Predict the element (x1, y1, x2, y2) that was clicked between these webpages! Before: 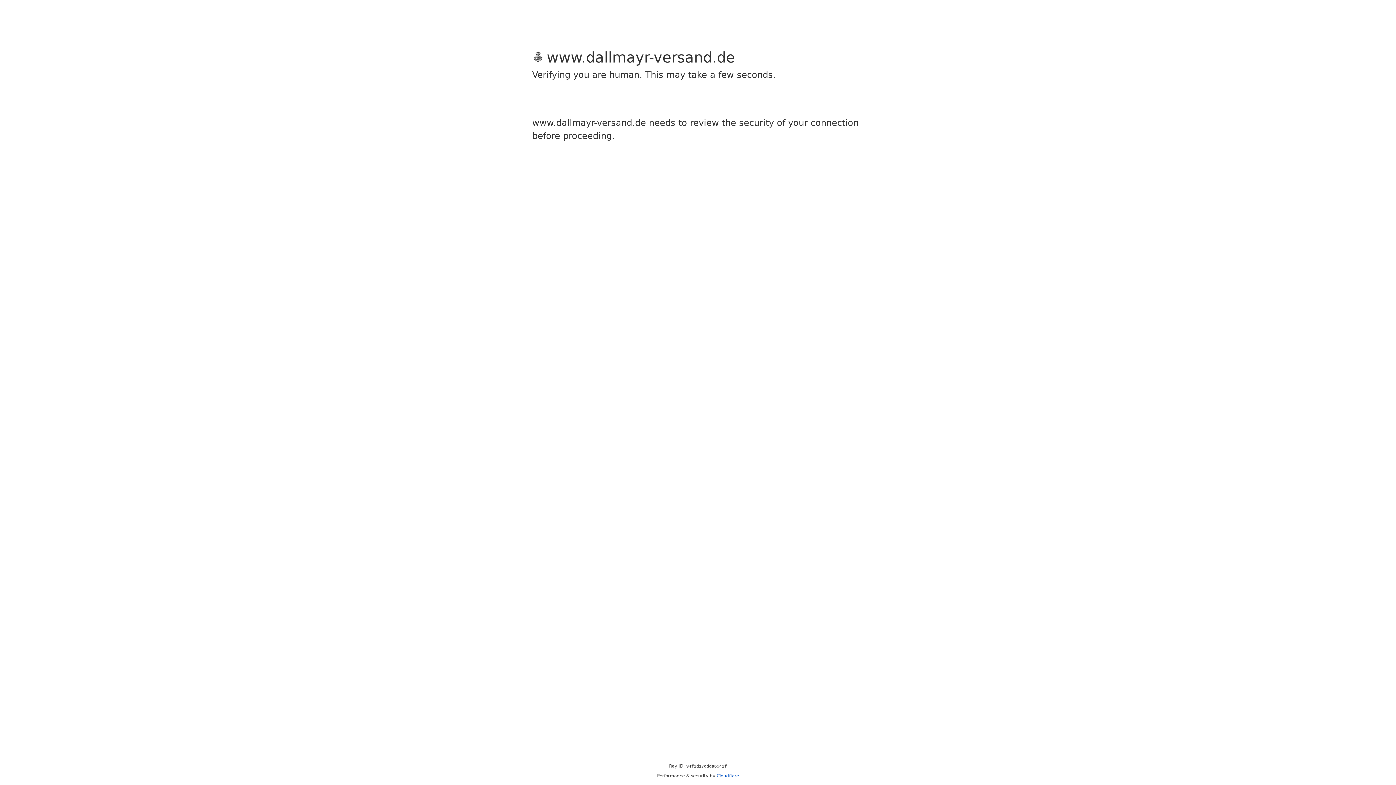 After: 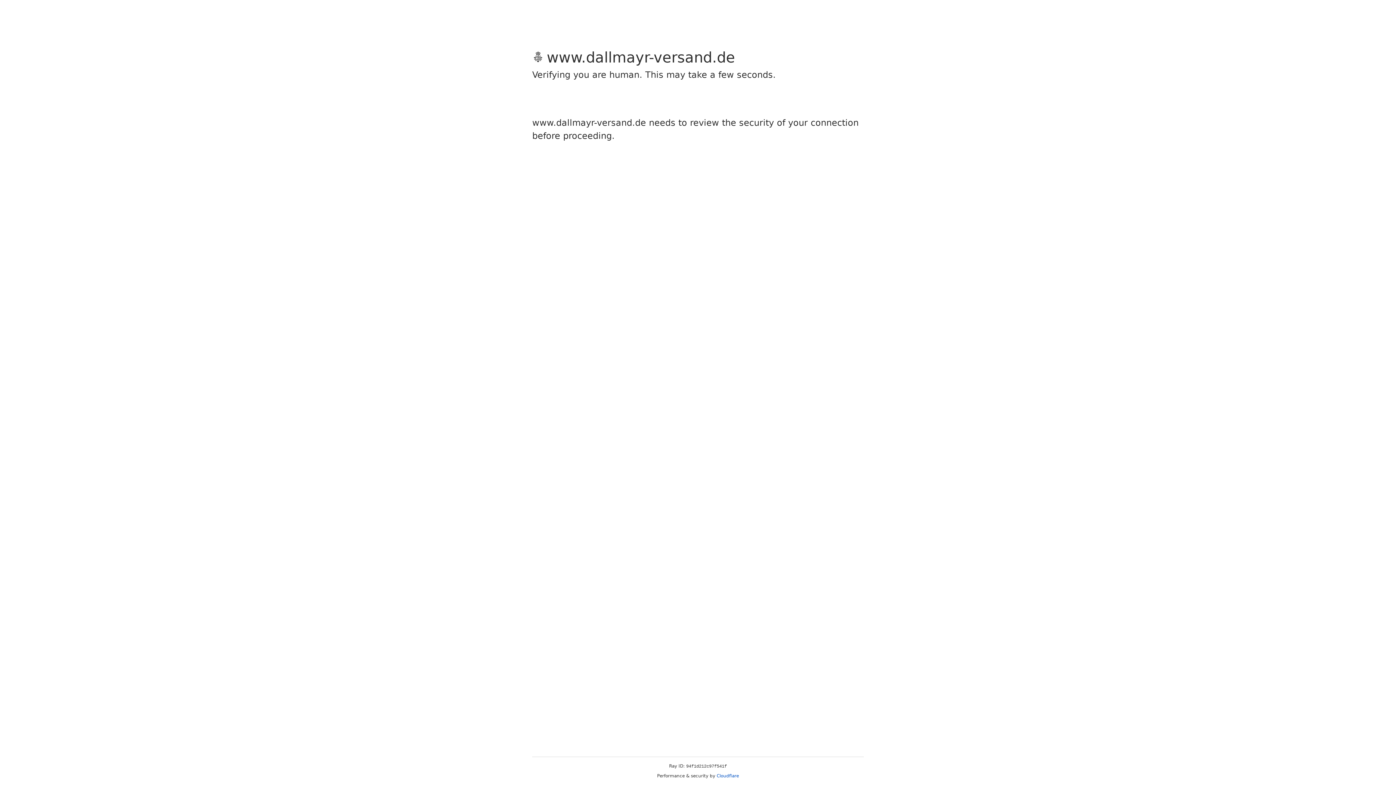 Action: bbox: (716, 773, 739, 778) label: Cloudflare